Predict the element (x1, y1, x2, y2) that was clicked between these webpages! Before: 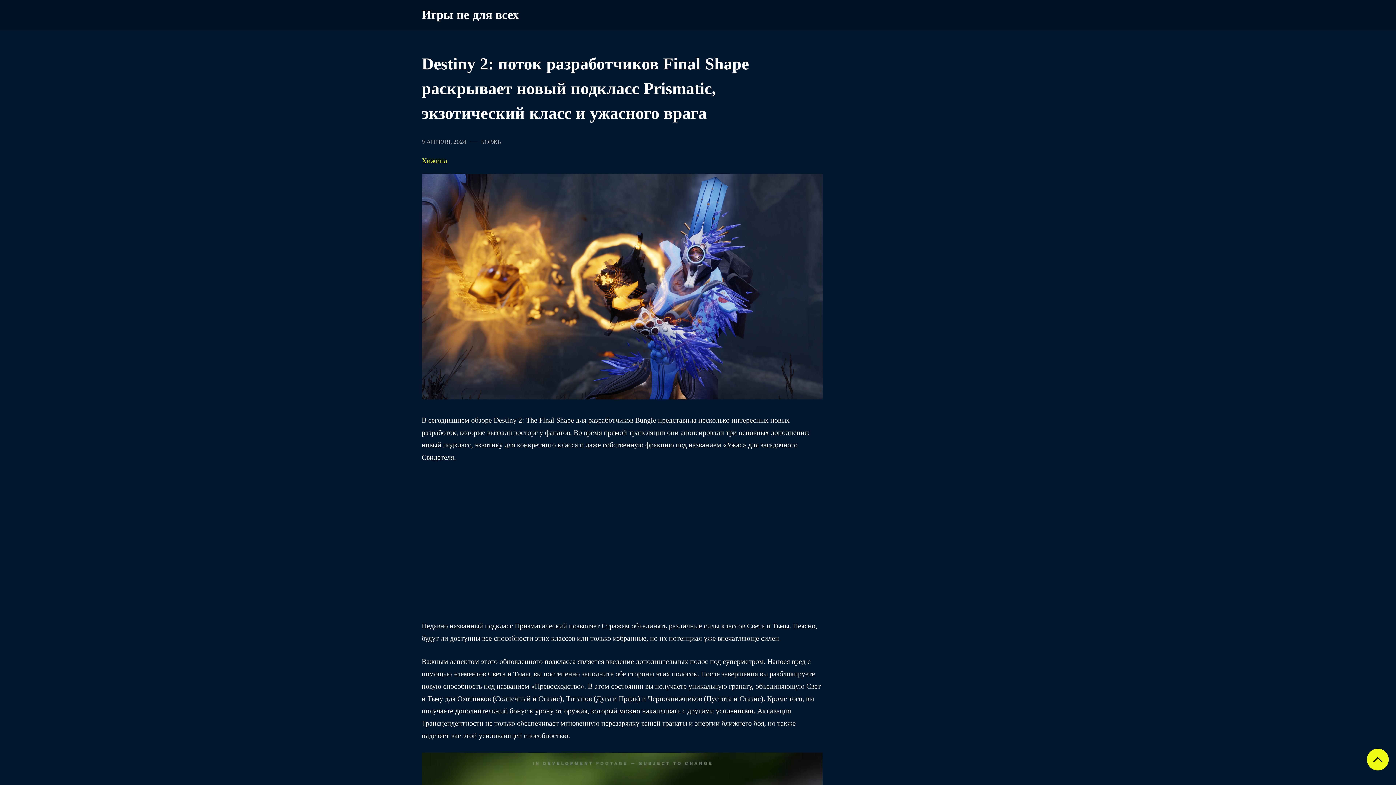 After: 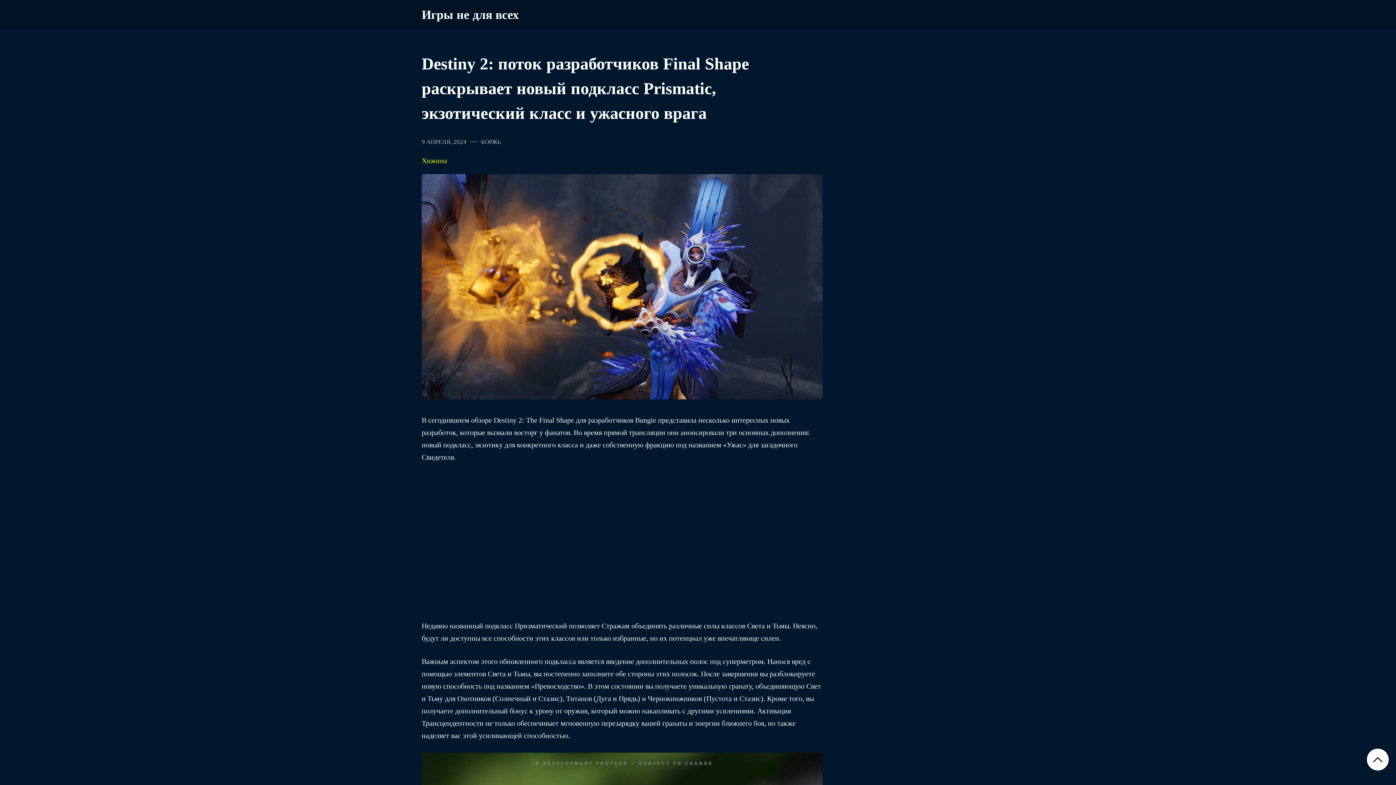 Action: bbox: (1367, 749, 1389, 770)